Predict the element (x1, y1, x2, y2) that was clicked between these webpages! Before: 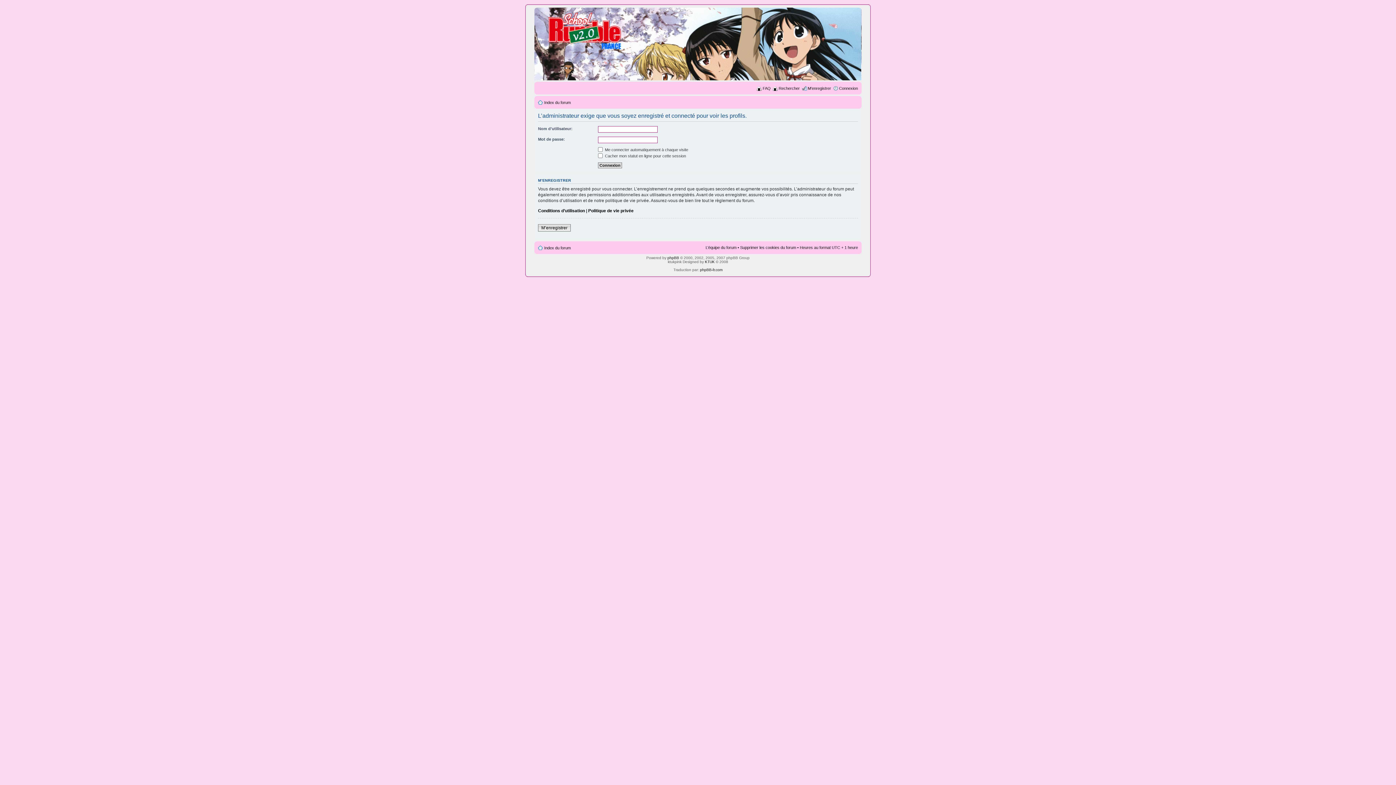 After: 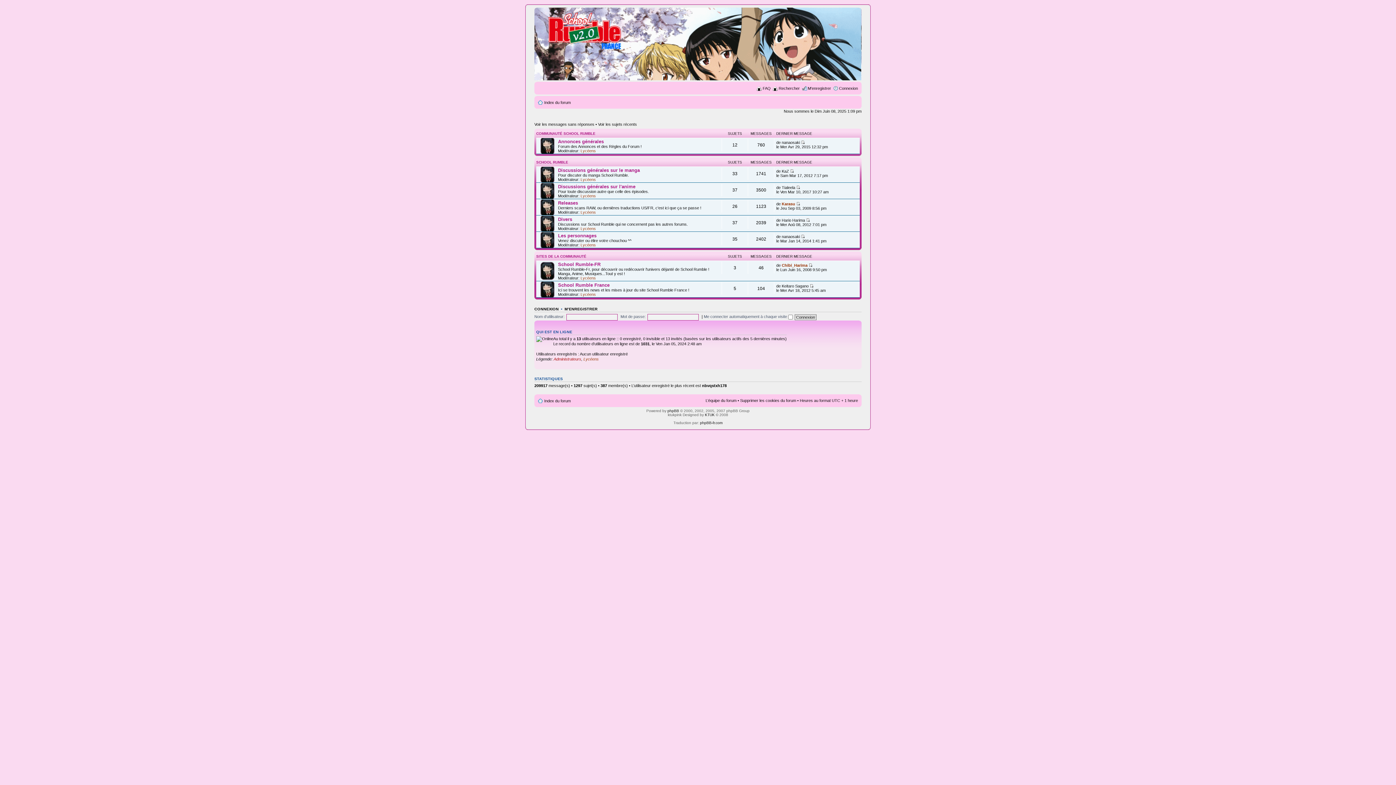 Action: bbox: (544, 245, 570, 250) label: Index du forum